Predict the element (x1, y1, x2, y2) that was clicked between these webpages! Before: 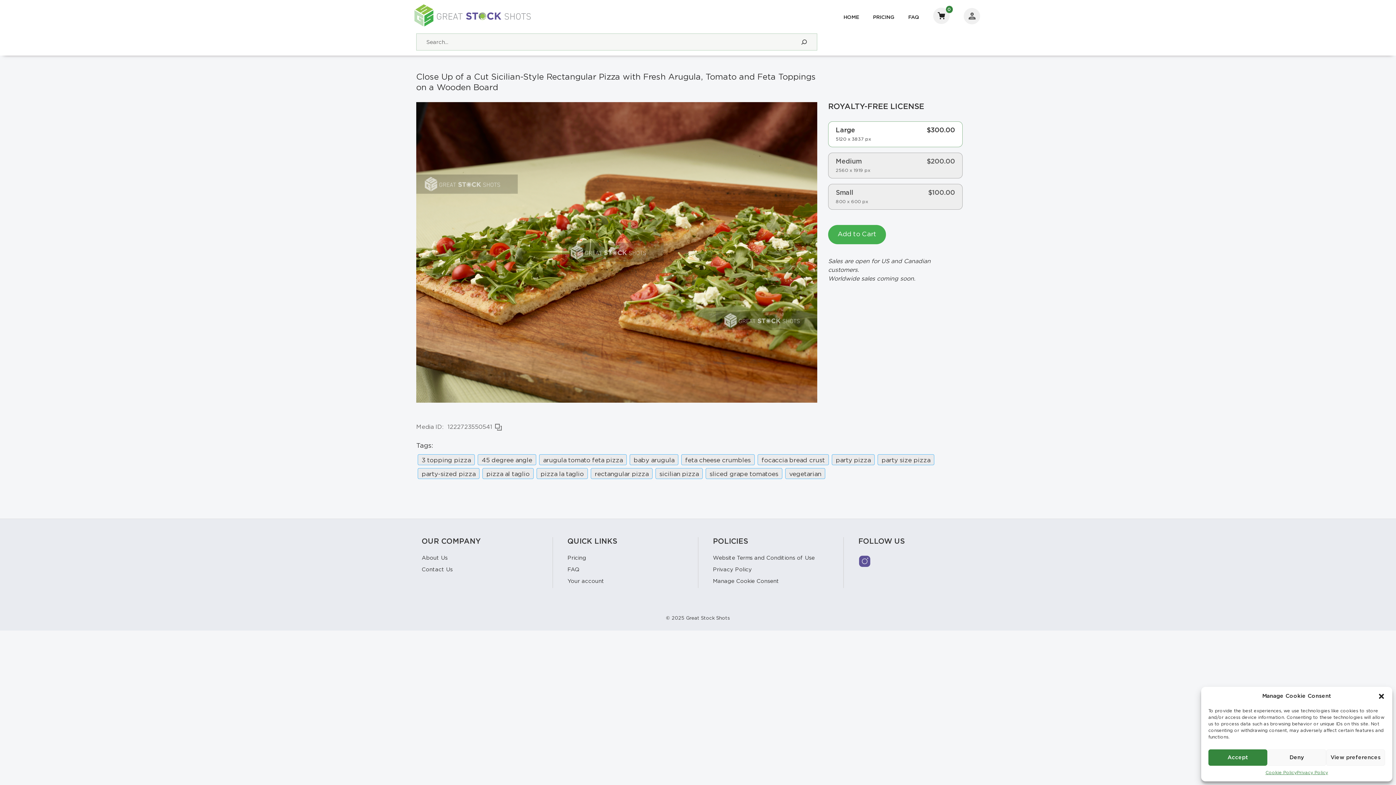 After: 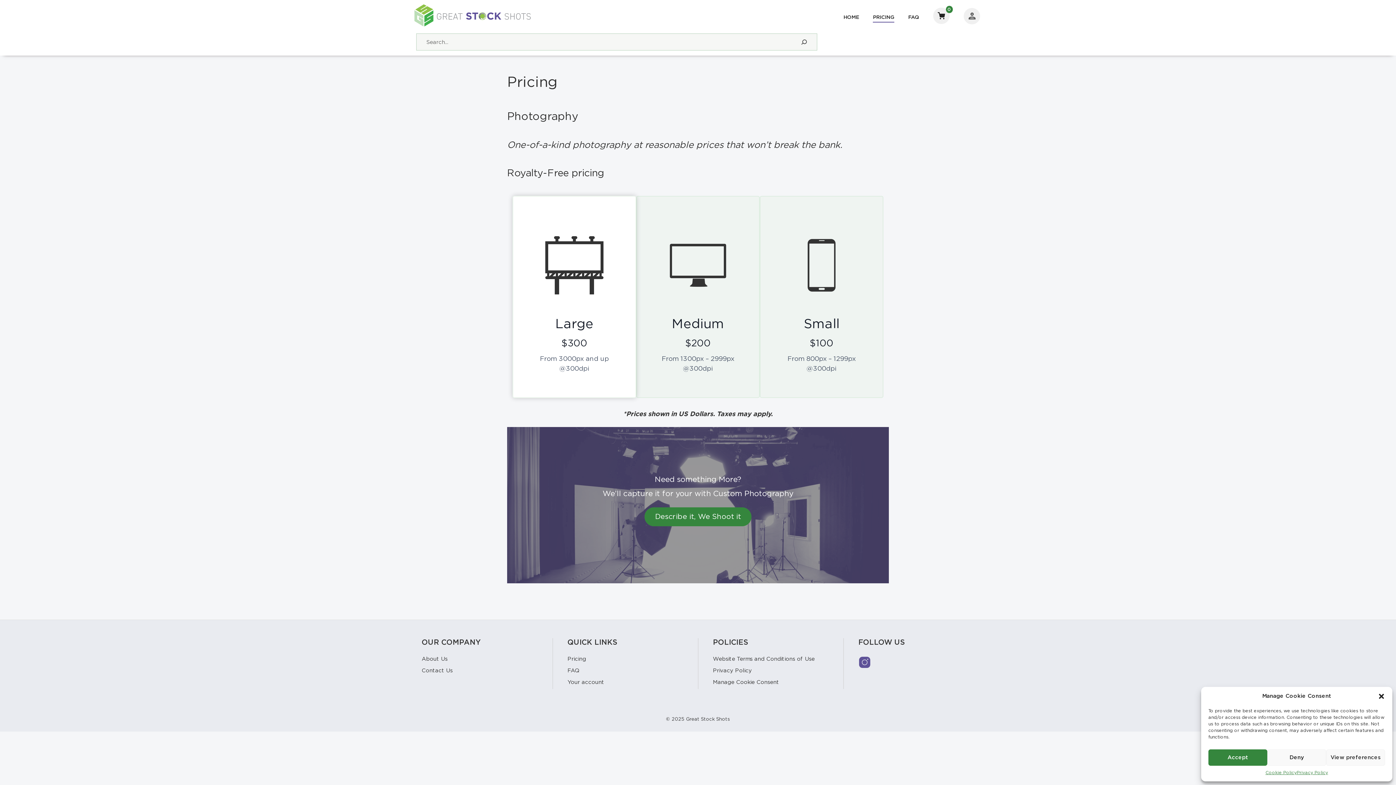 Action: label: PRICING bbox: (867, 3, 900, 27)